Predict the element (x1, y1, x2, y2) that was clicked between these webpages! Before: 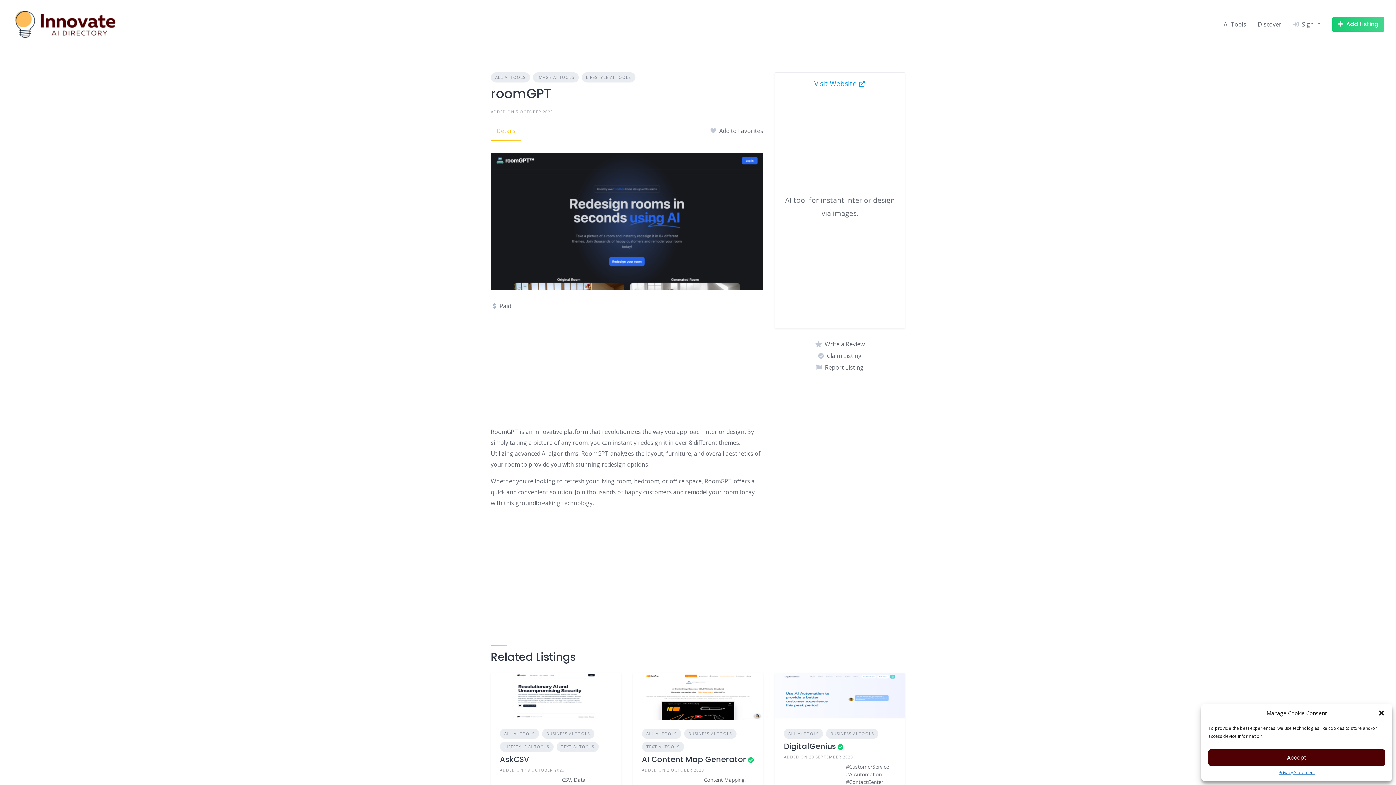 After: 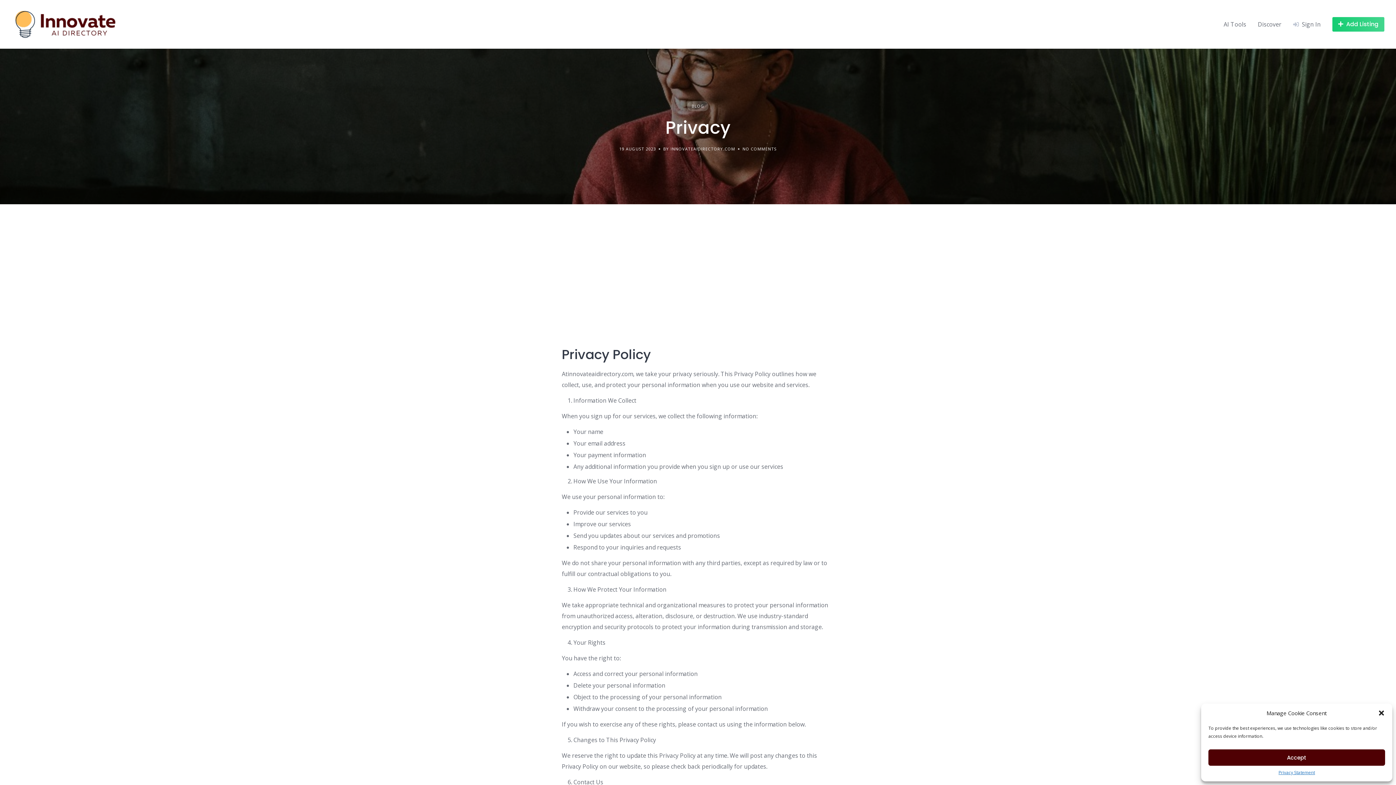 Action: bbox: (1278, 769, 1315, 776) label: Privacy Statement